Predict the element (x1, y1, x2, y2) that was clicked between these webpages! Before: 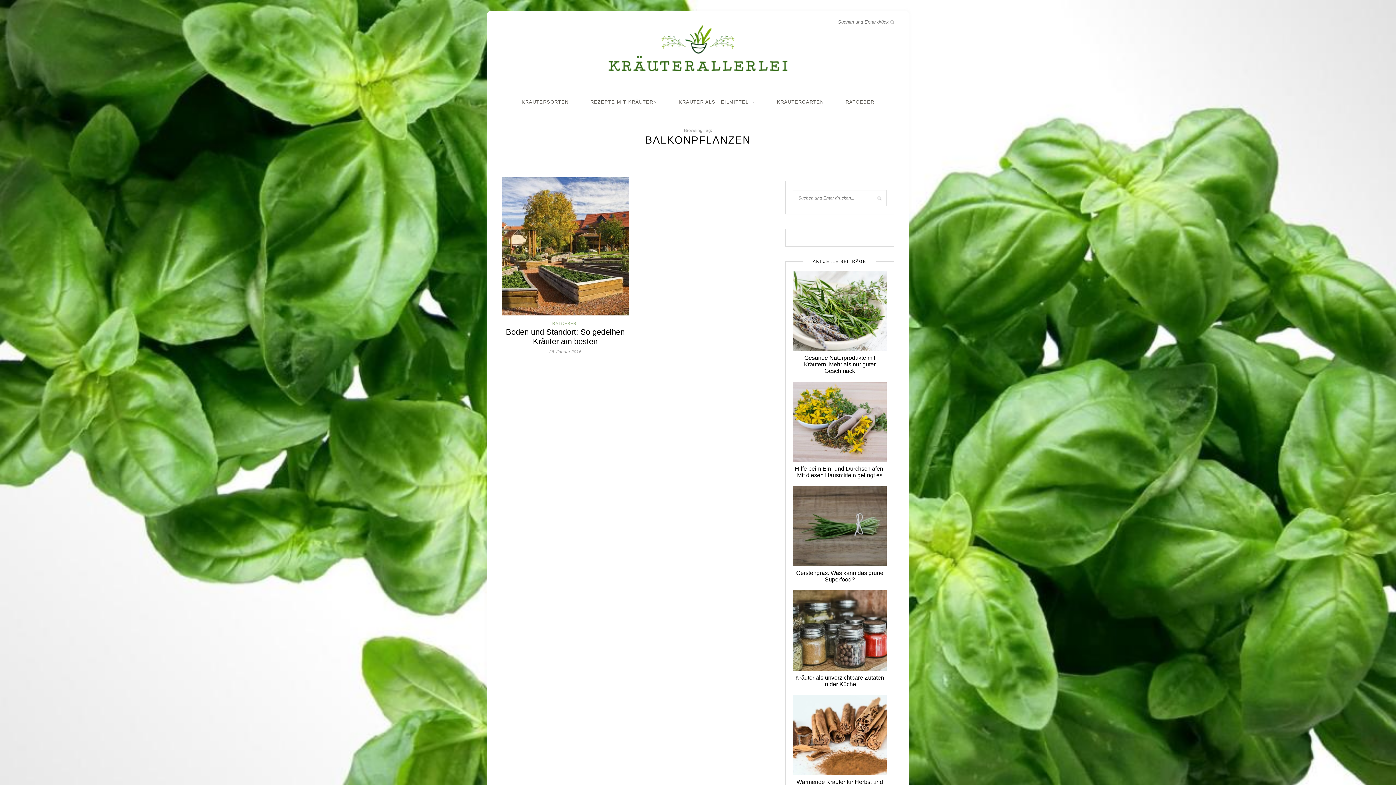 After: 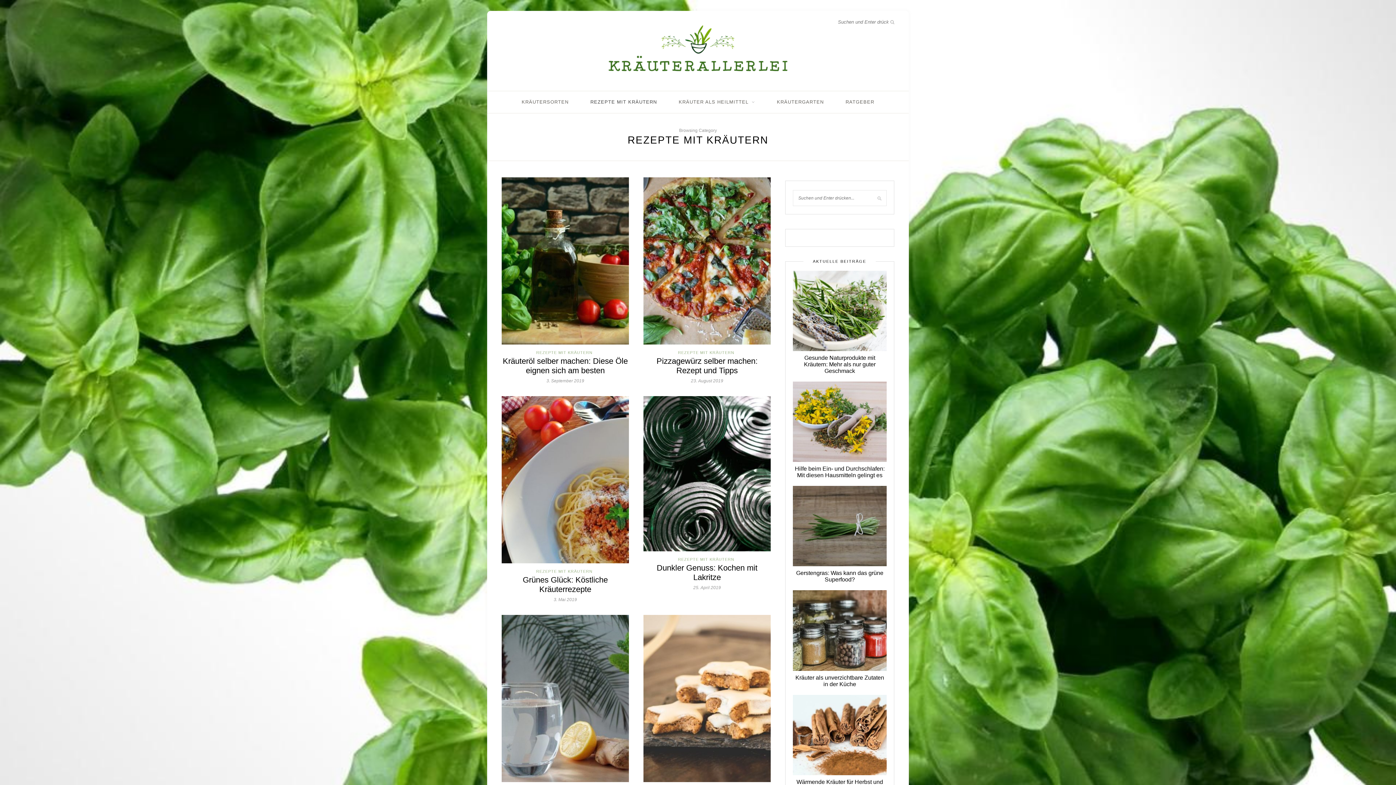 Action: bbox: (590, 91, 657, 113) label: REZEPTE MIT KRÄUTERN